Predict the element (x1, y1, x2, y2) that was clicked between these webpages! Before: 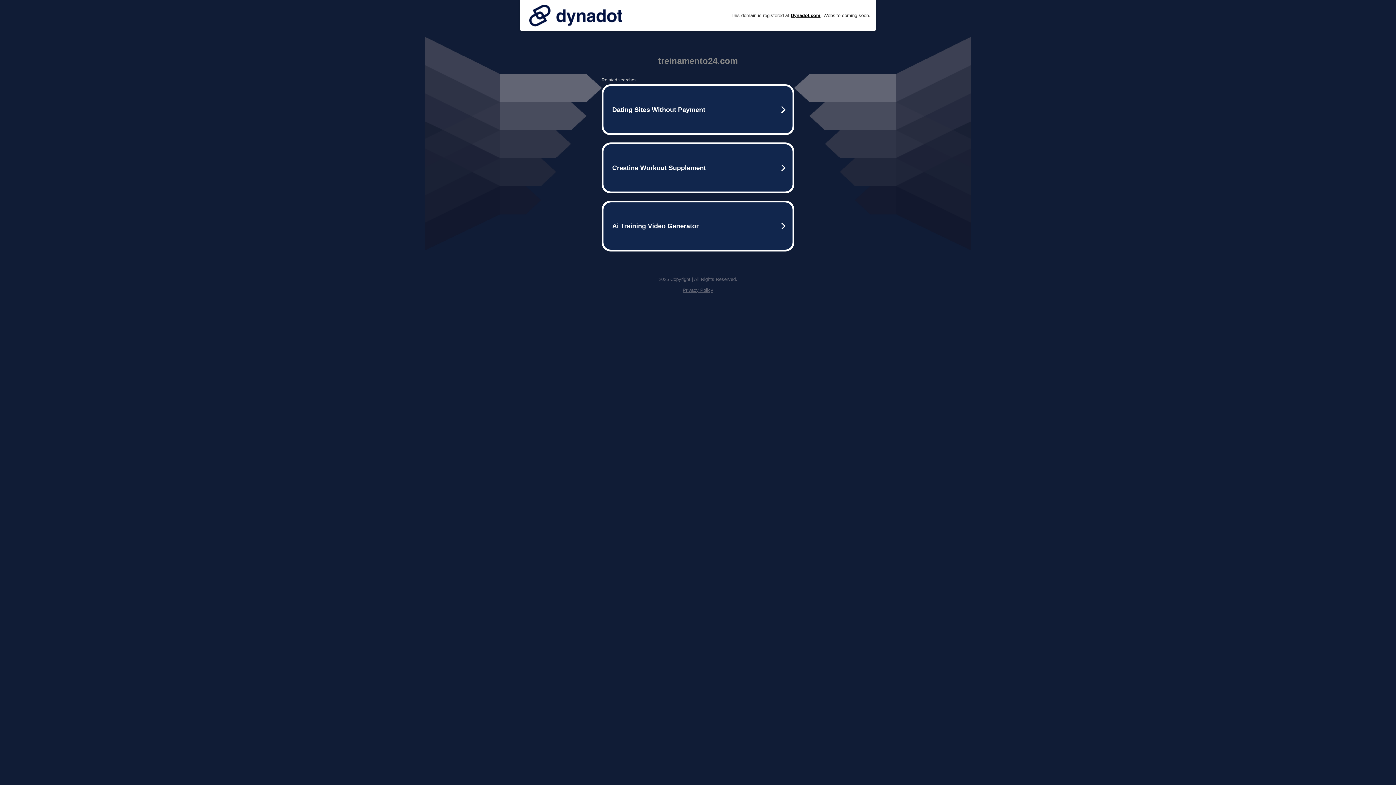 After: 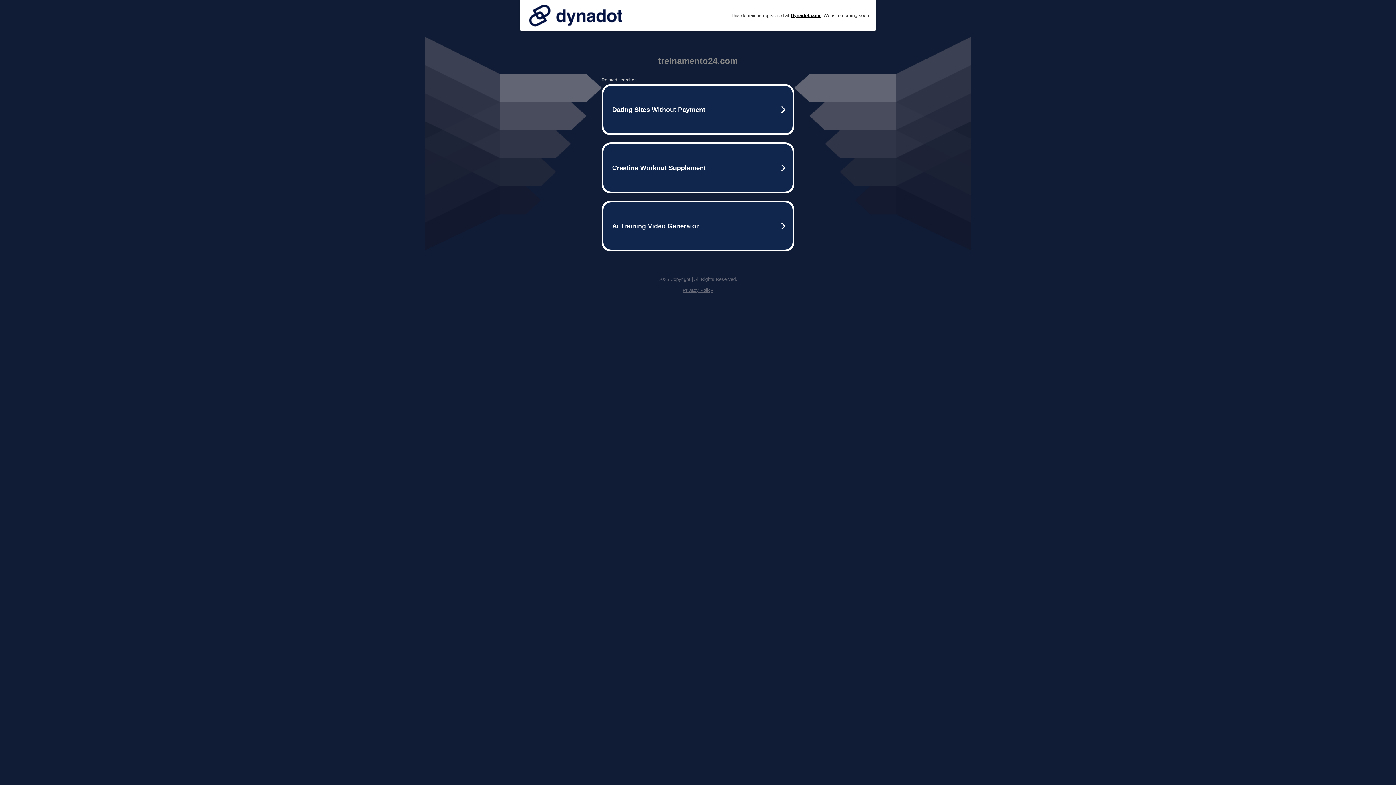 Action: bbox: (525, 0, 626, 30)